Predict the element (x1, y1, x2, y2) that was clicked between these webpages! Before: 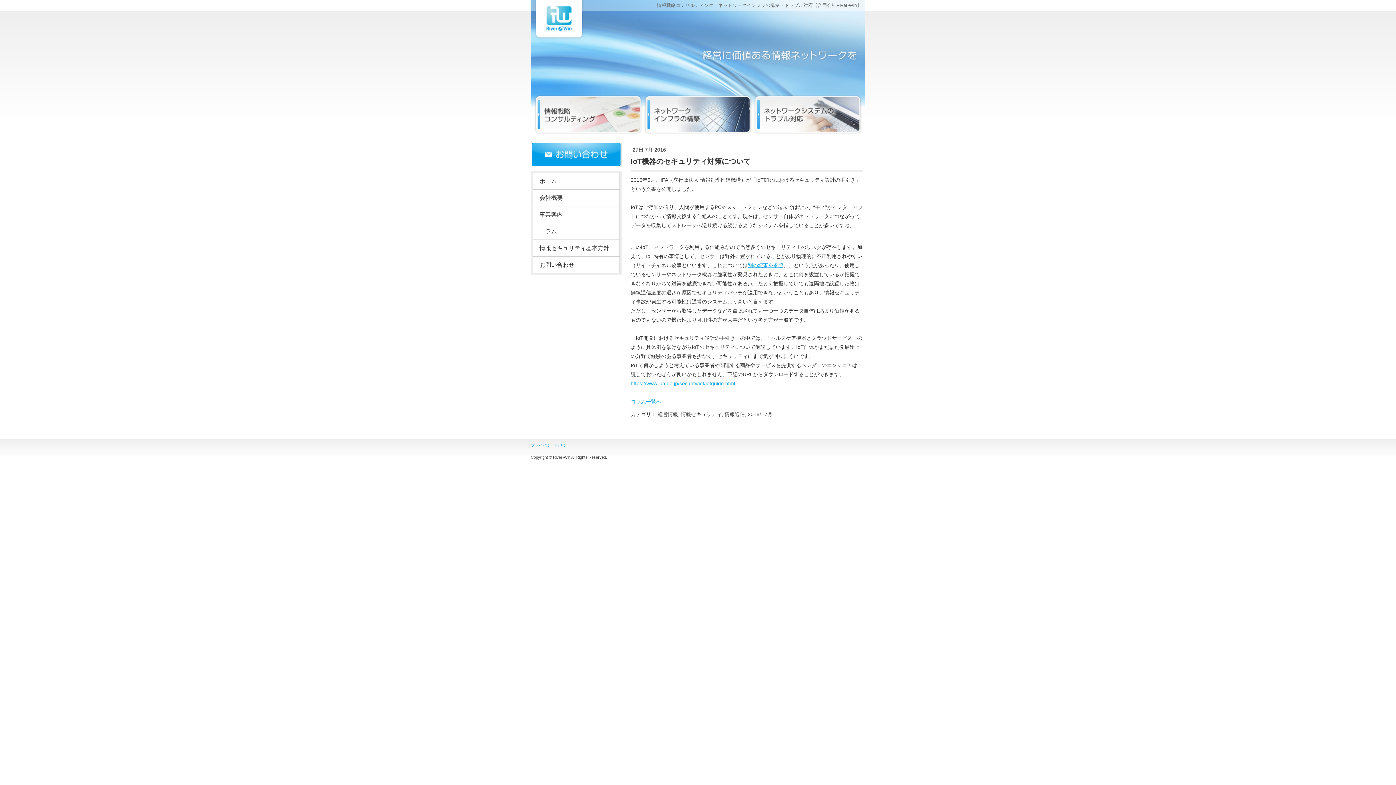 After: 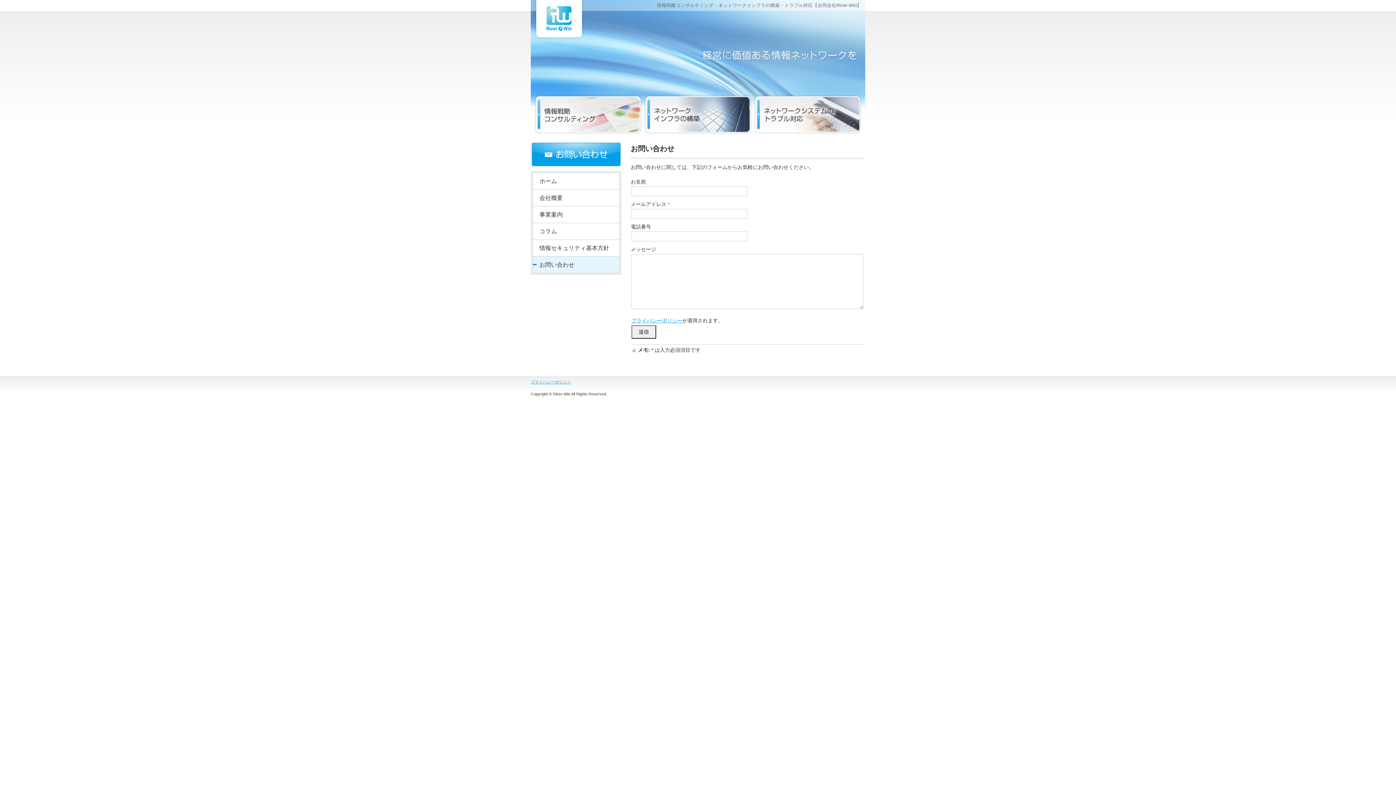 Action: label: お問い合わせ bbox: (532, 256, 620, 273)